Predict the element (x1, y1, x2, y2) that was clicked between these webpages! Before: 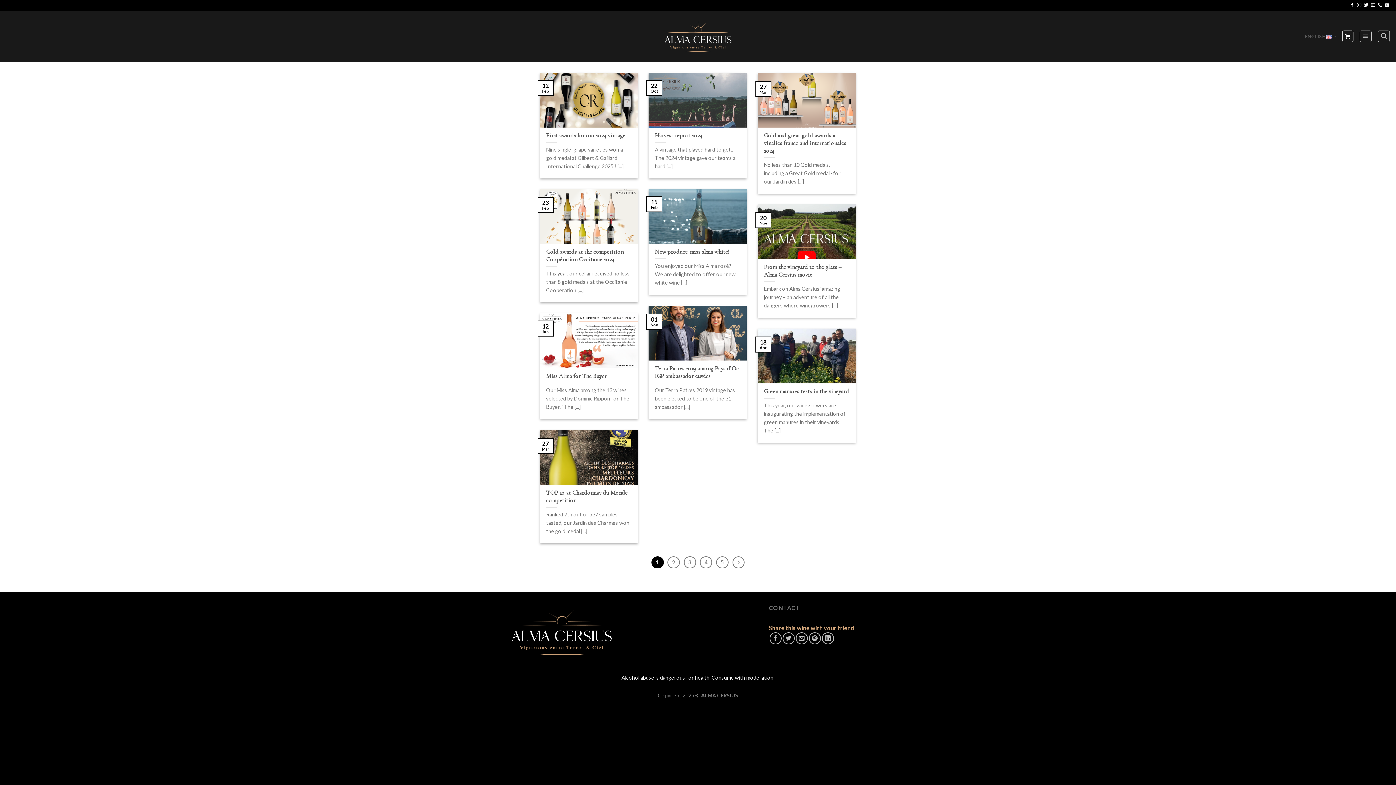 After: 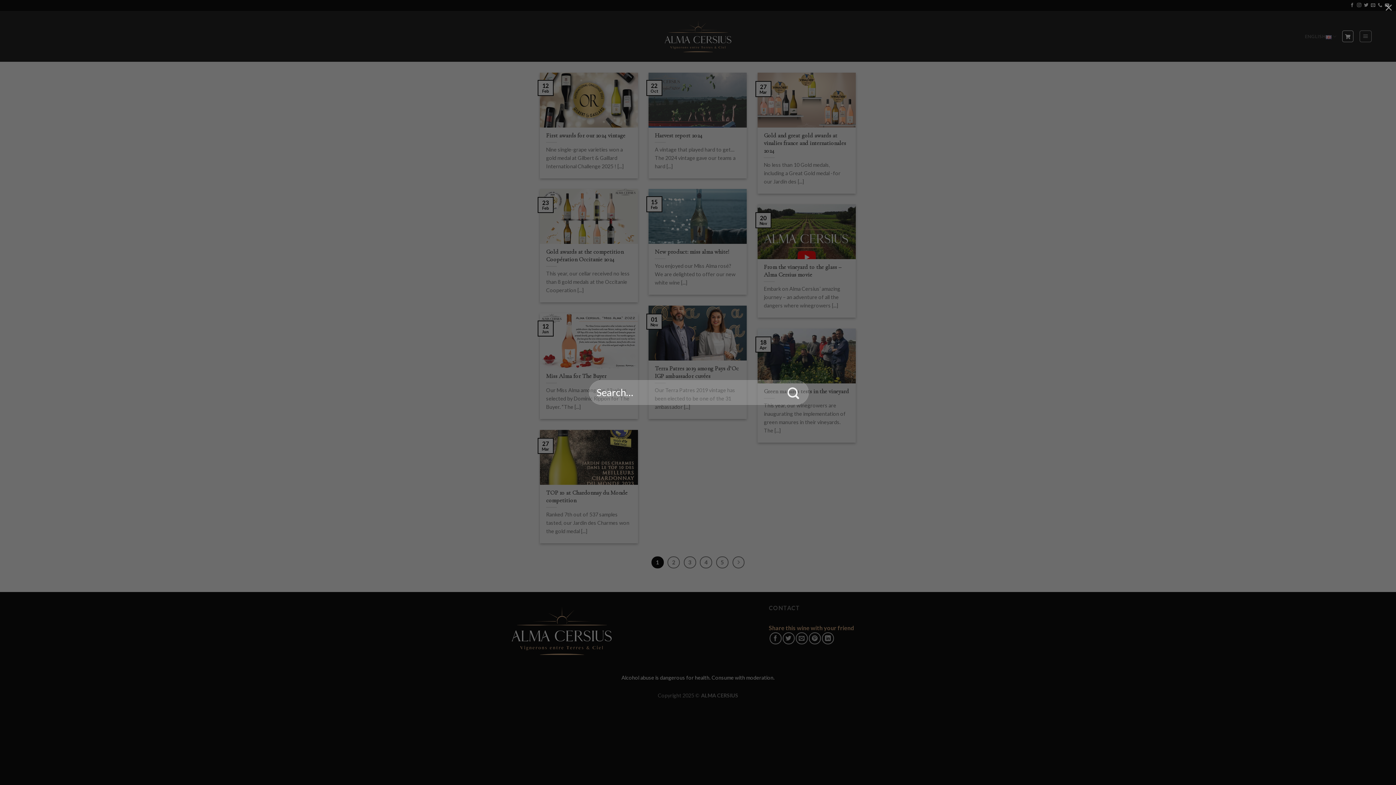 Action: bbox: (1378, 30, 1390, 42) label: Search